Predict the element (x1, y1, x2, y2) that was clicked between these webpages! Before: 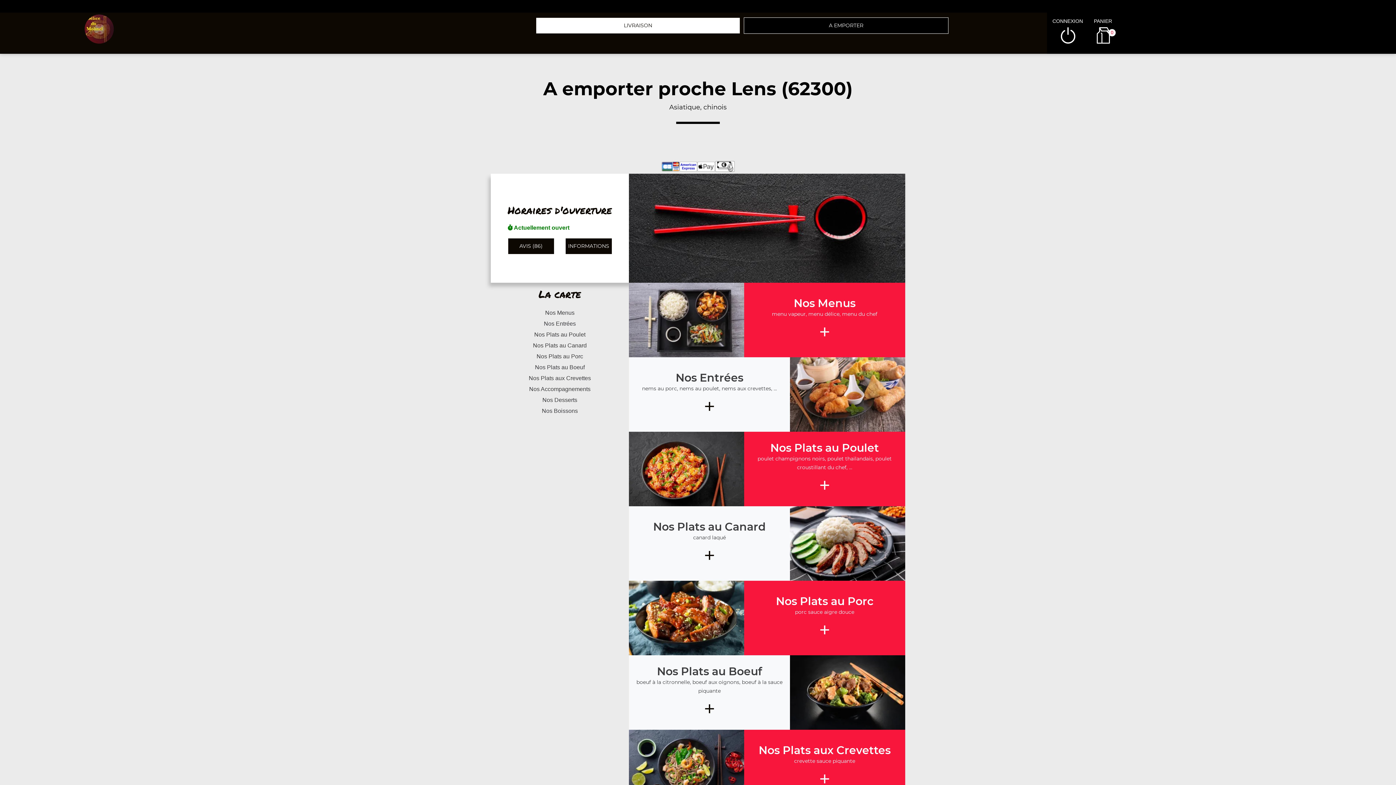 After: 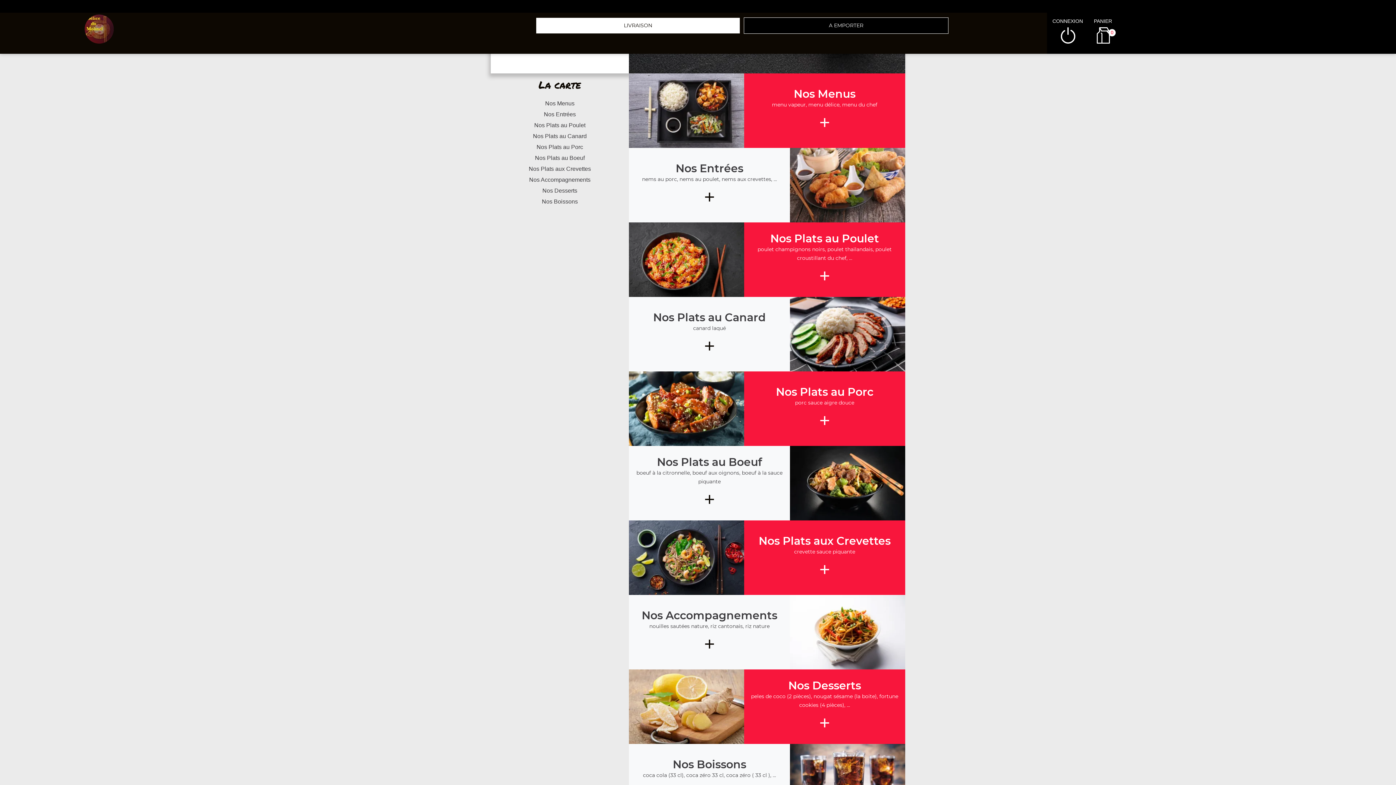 Action: bbox: (744, 17, 948, 33) label: A EMPORTER